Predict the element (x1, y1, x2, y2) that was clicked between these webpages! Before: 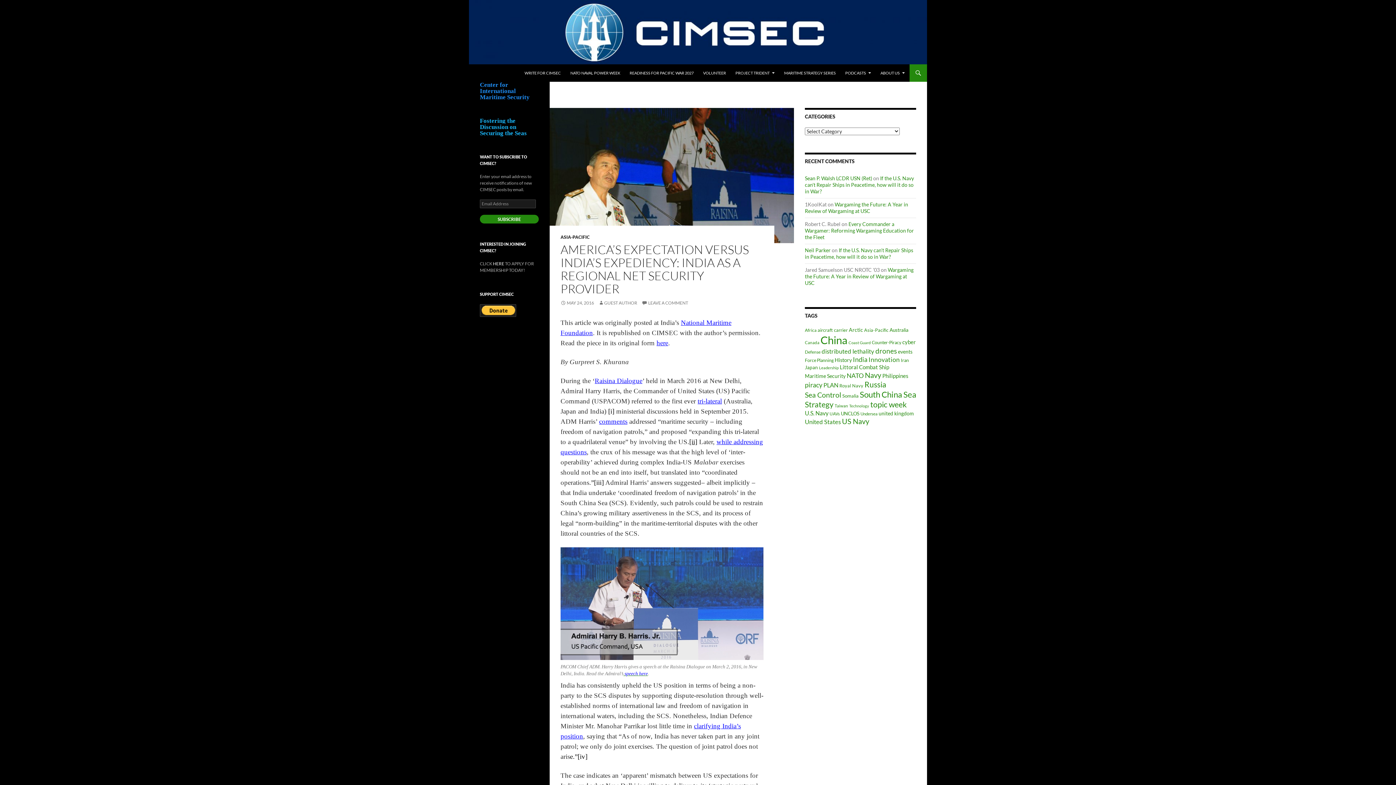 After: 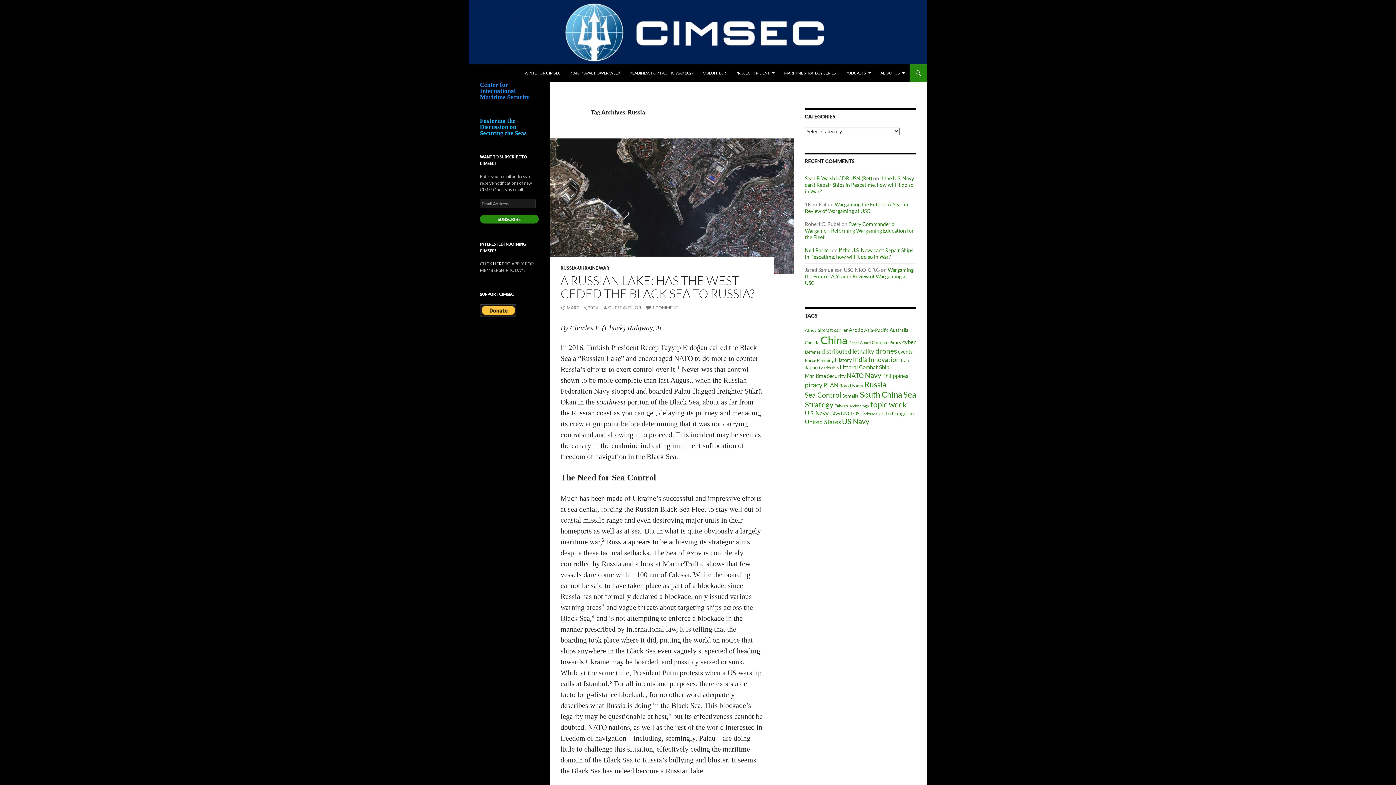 Action: bbox: (864, 380, 886, 389) label: Russia (122 items)